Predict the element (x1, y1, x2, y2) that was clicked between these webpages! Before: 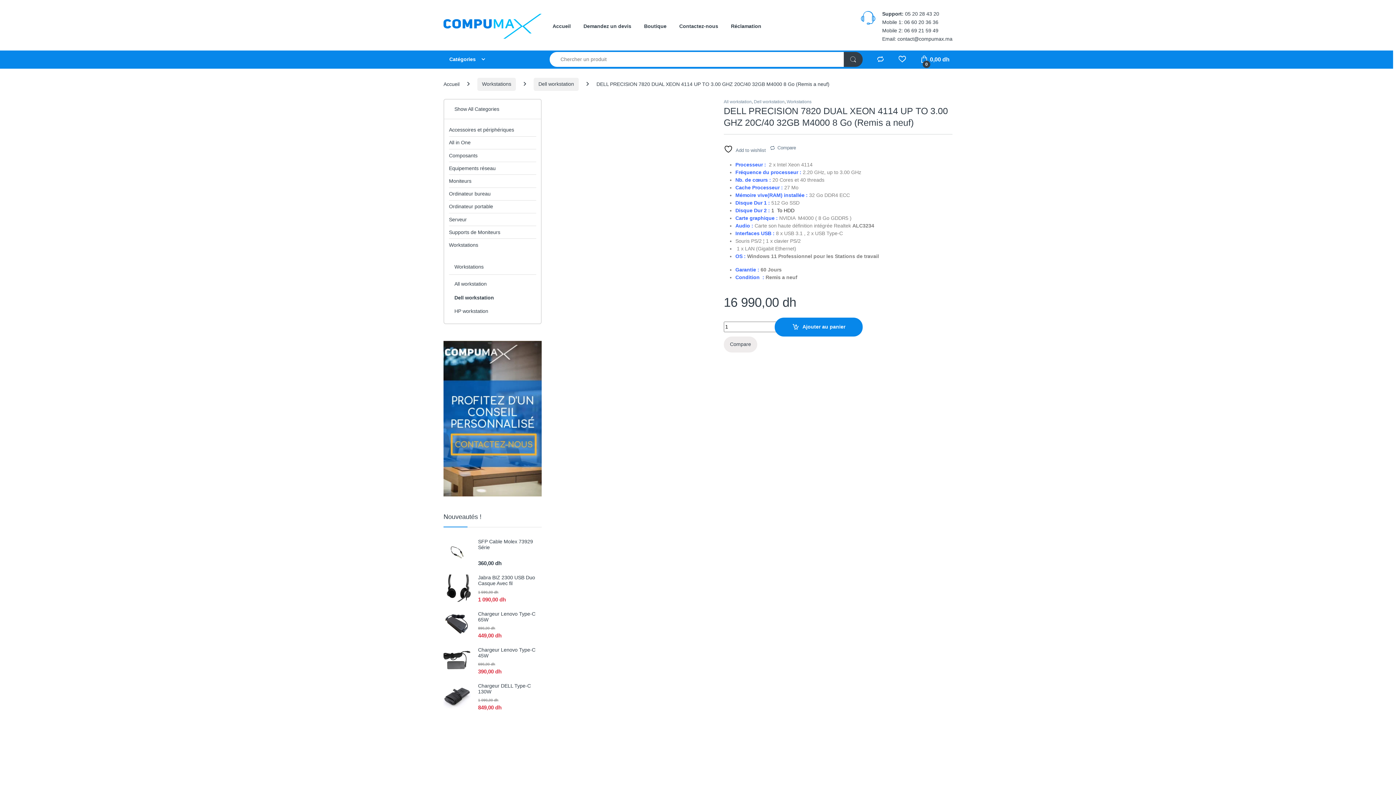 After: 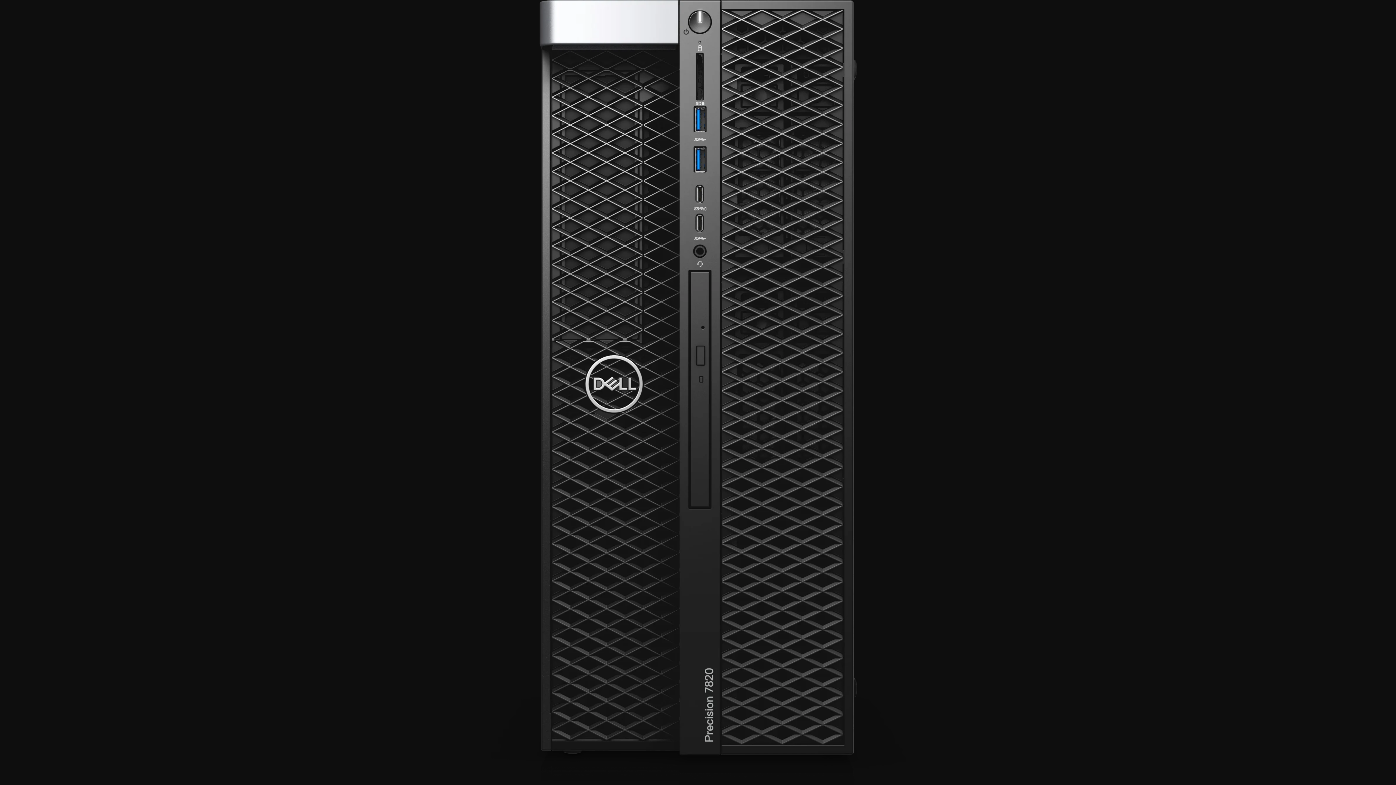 Action: bbox: (552, 389, 713, 395)